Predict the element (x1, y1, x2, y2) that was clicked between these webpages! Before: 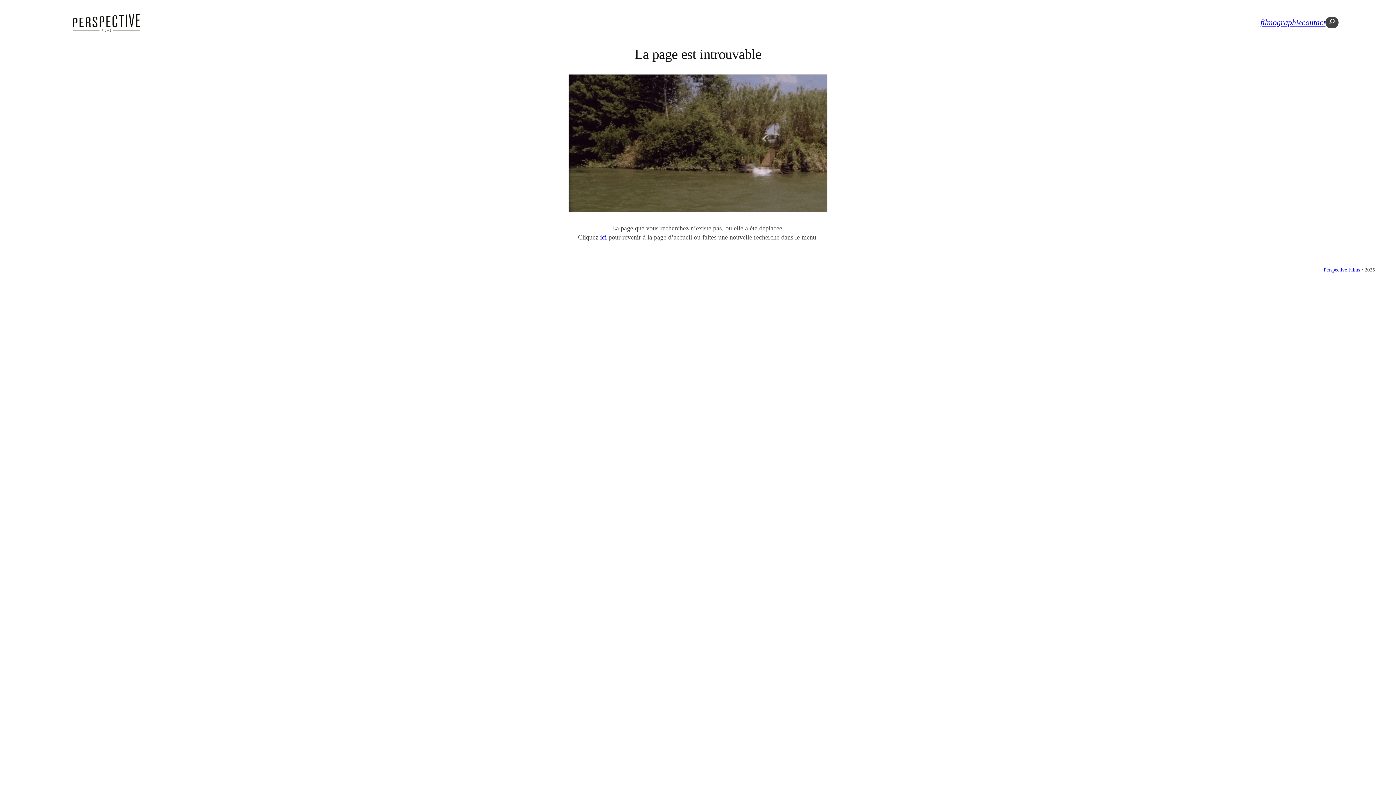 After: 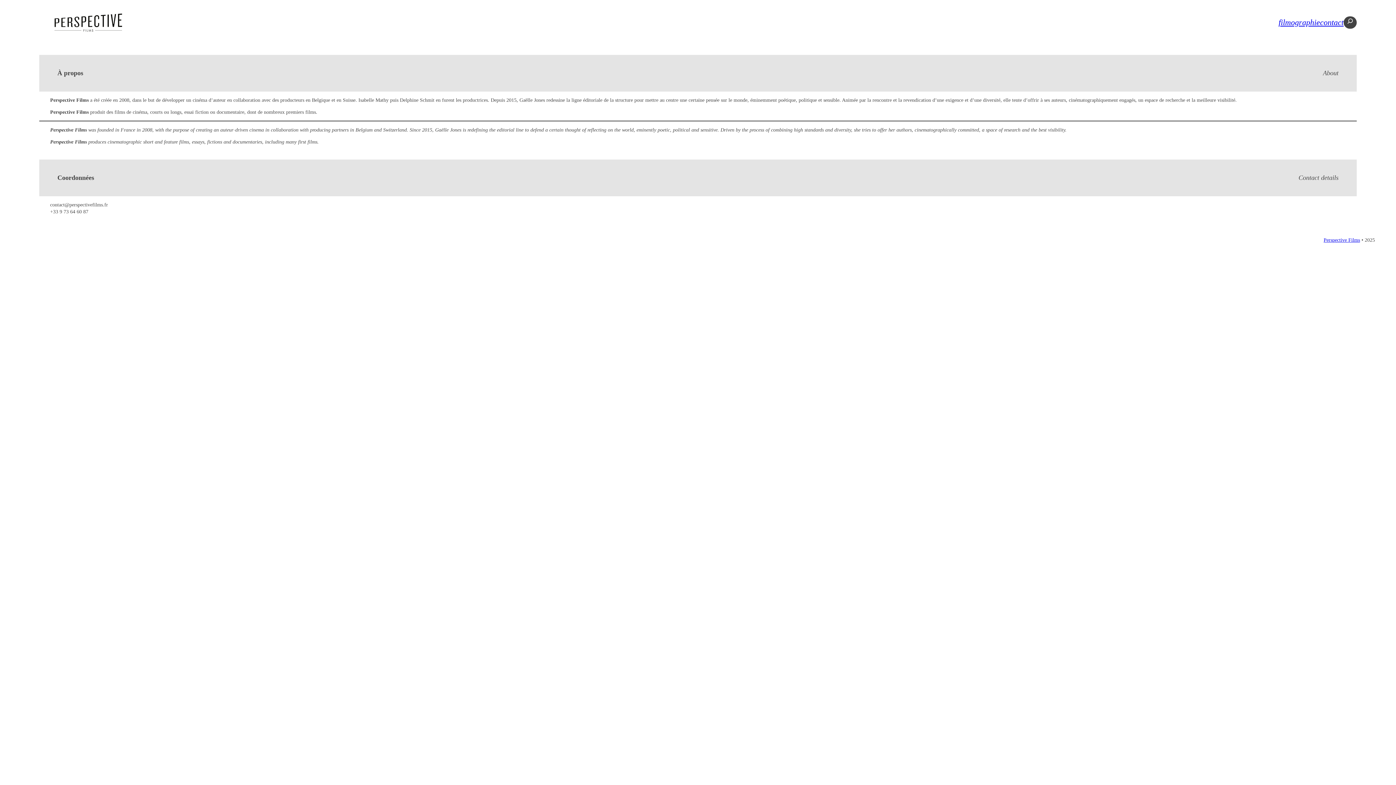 Action: label: contact bbox: (1302, 17, 1325, 26)